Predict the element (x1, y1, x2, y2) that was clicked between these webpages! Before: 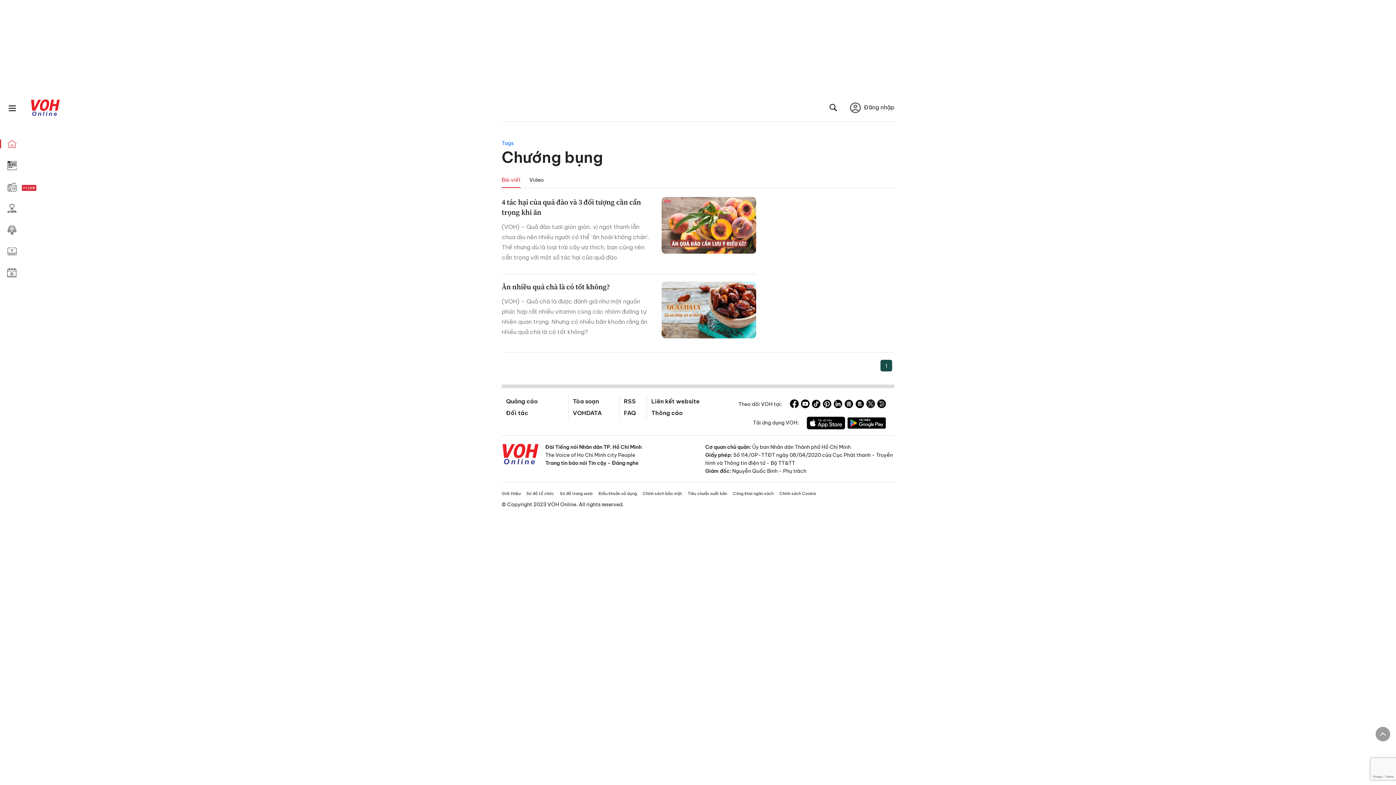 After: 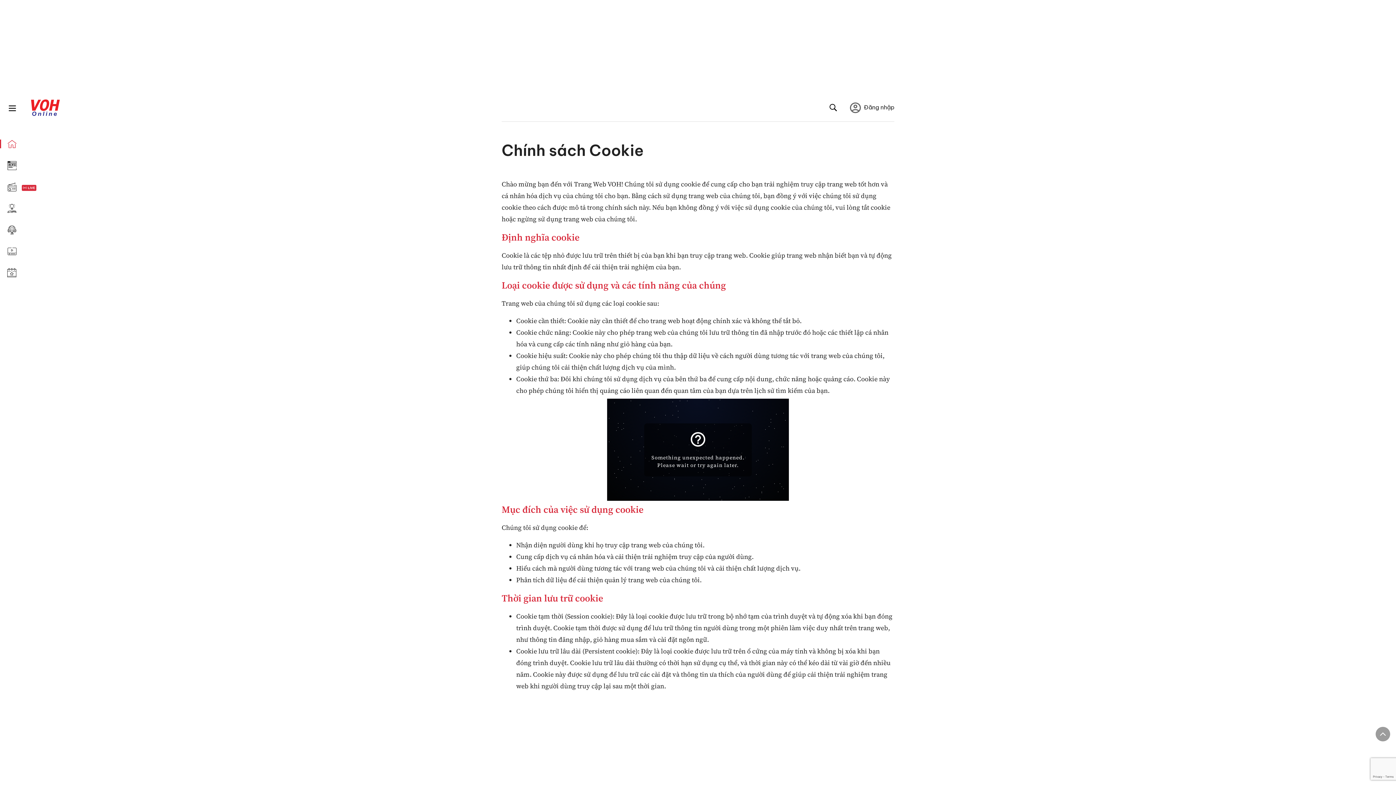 Action: bbox: (779, 491, 816, 496) label: Chính sách Cookie